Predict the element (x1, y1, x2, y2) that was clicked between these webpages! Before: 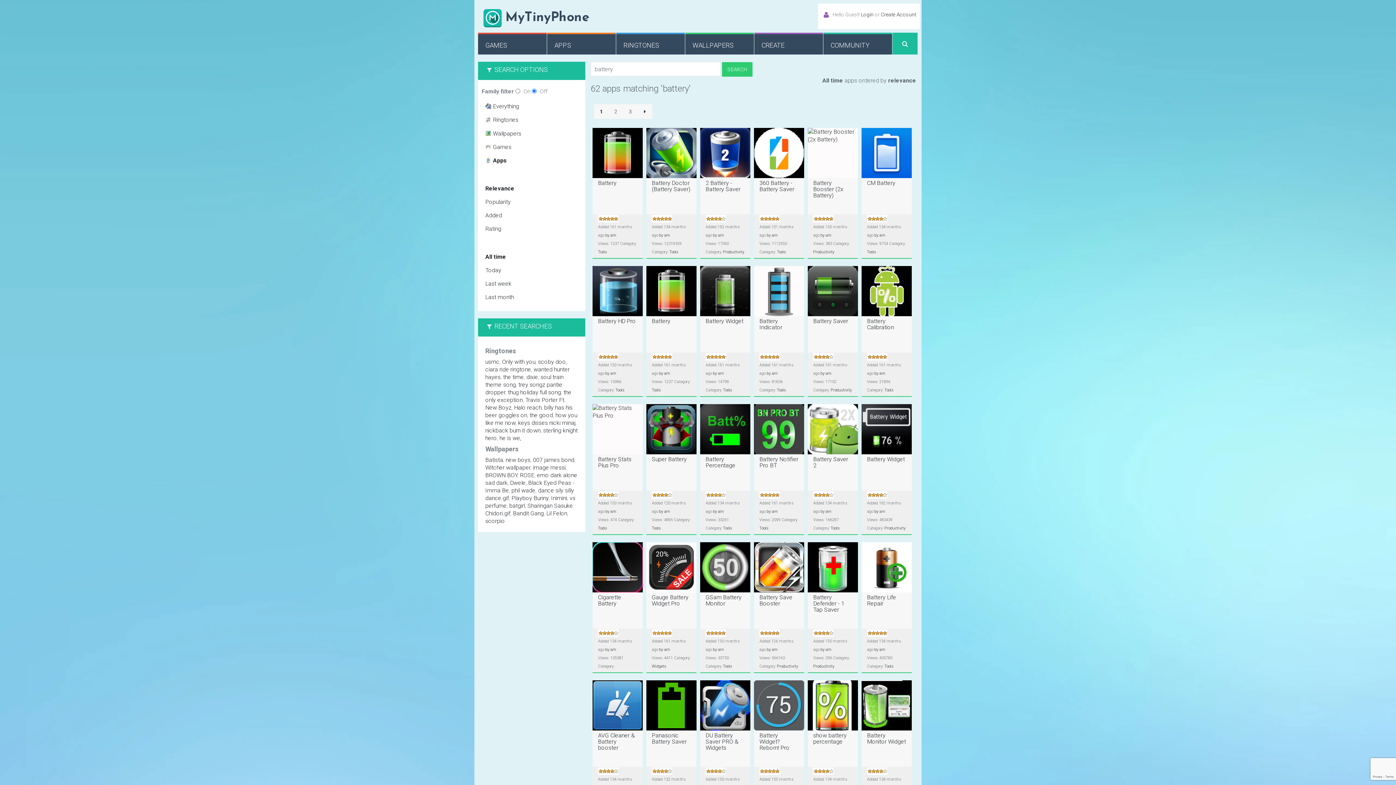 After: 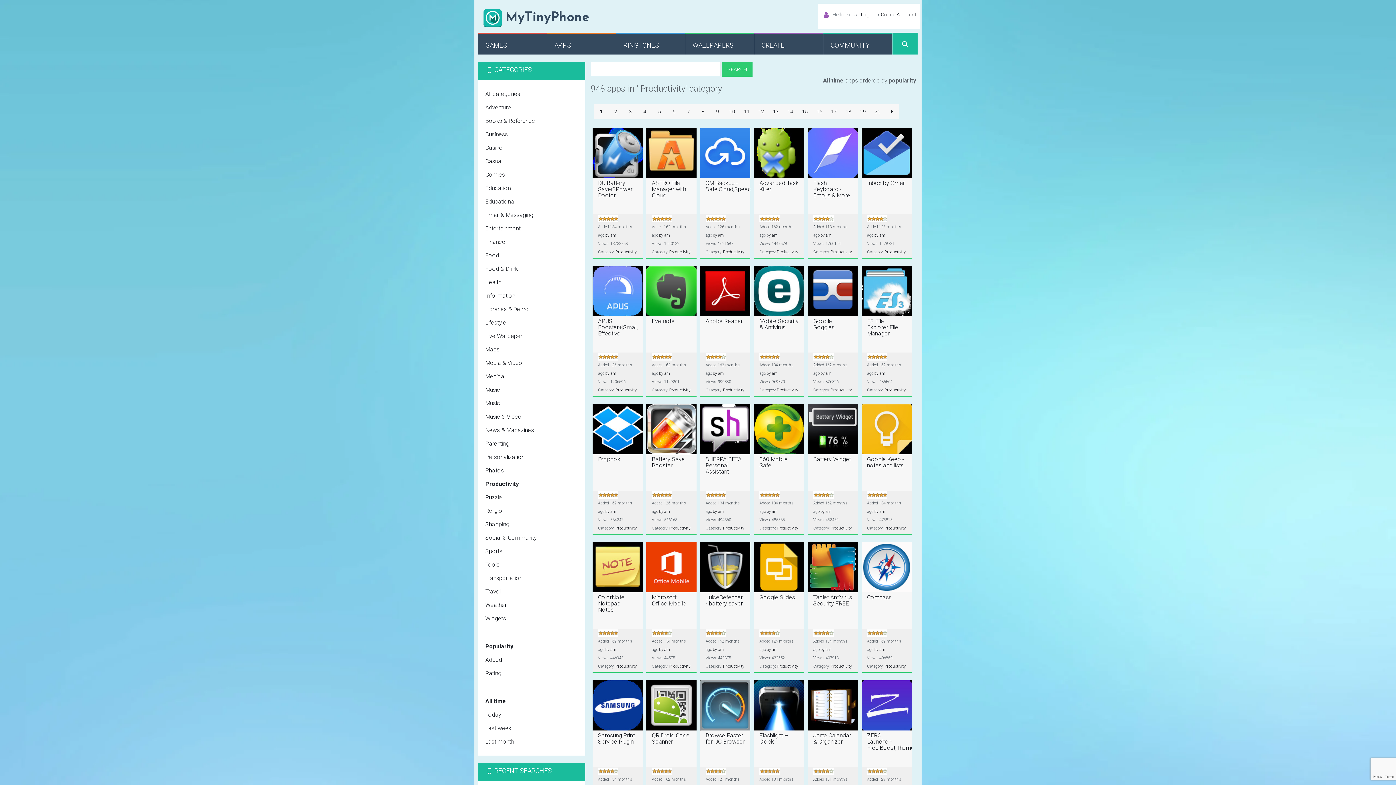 Action: bbox: (723, 249, 744, 254) label: Productivity